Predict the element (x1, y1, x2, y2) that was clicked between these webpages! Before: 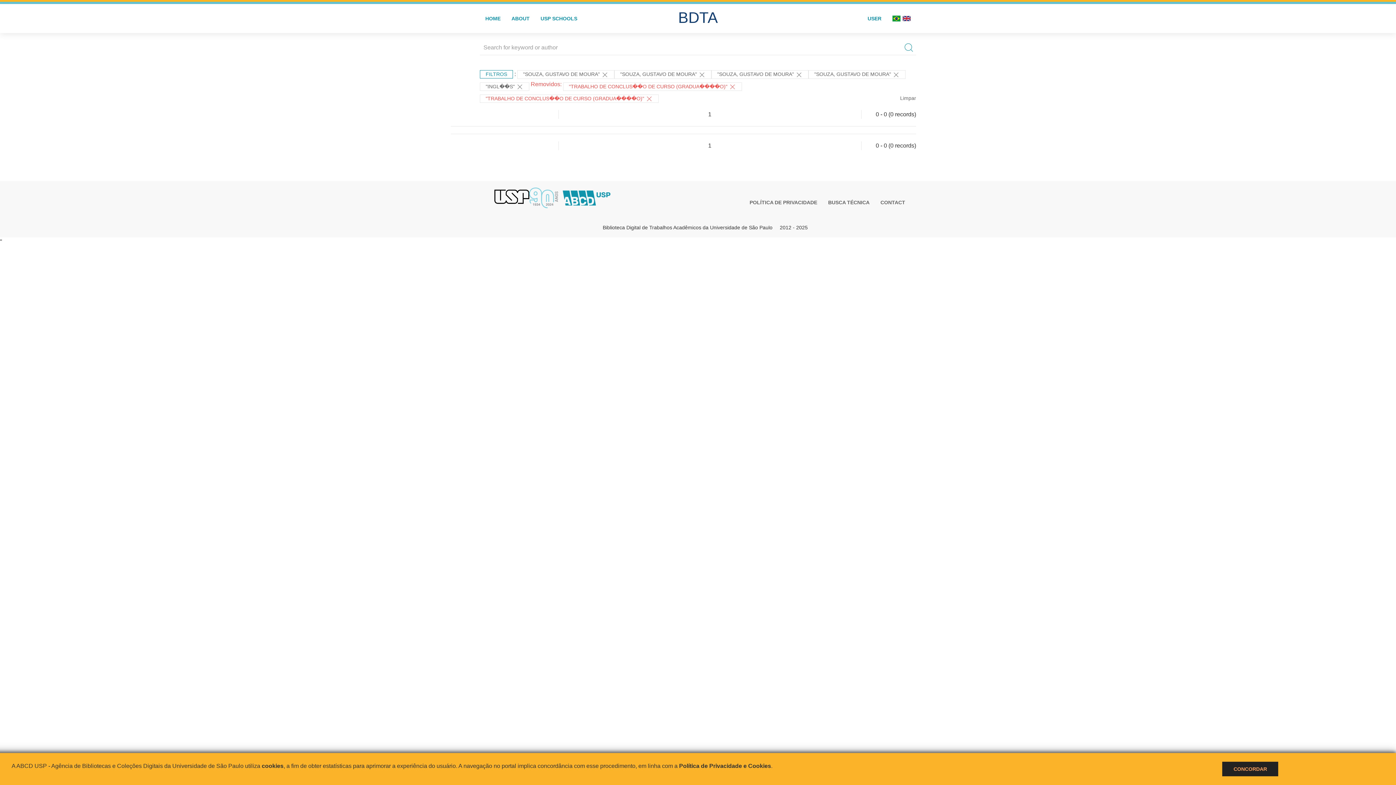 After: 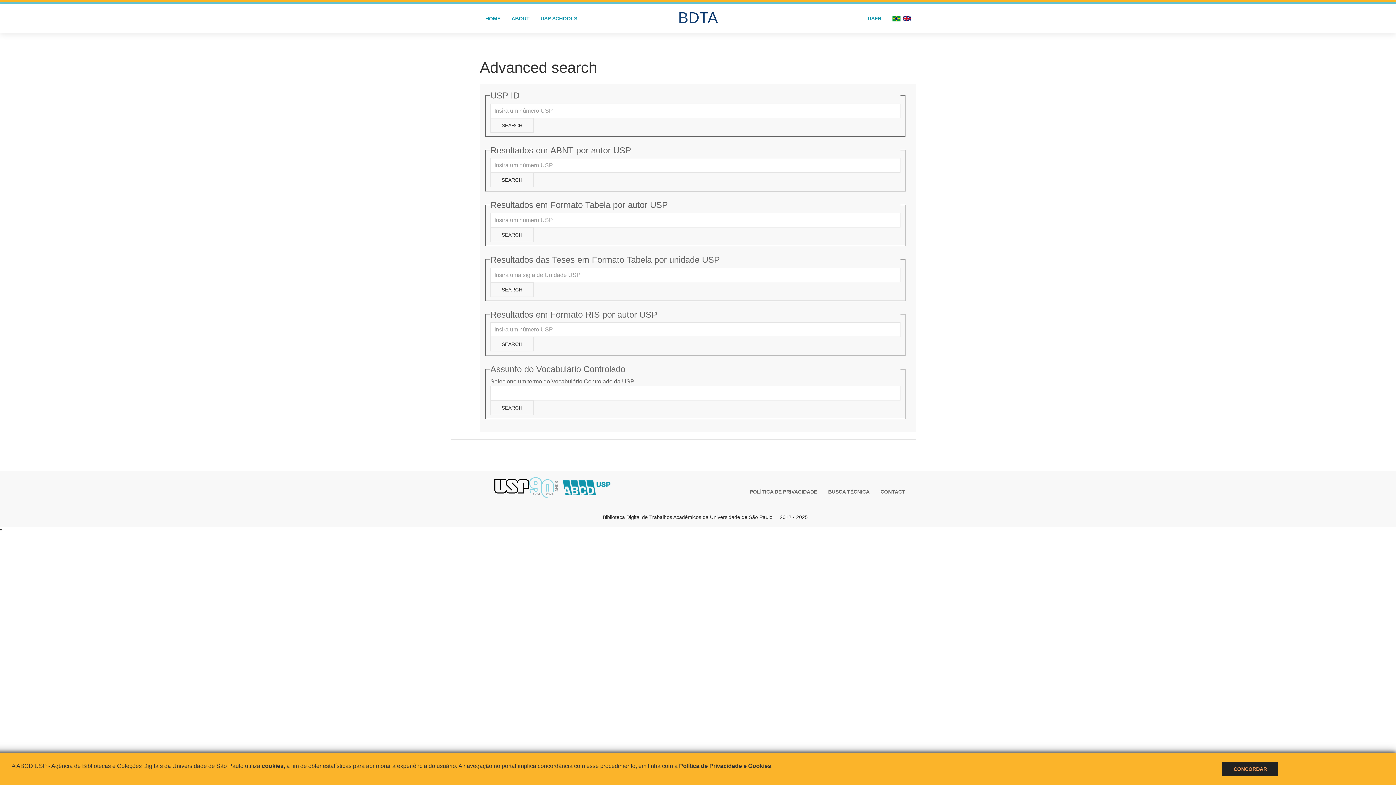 Action: bbox: (822, 197, 875, 207) label: BUSCA TÉCNICA